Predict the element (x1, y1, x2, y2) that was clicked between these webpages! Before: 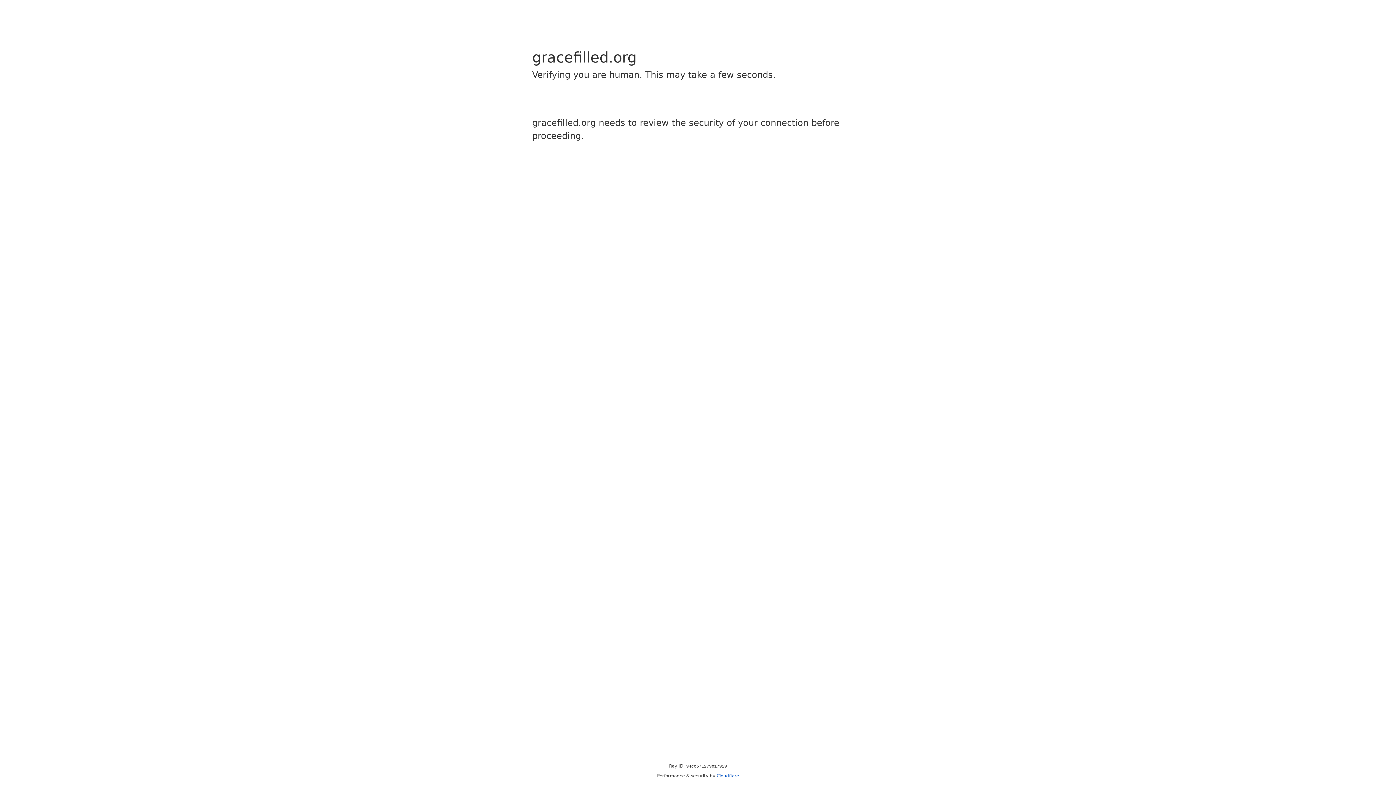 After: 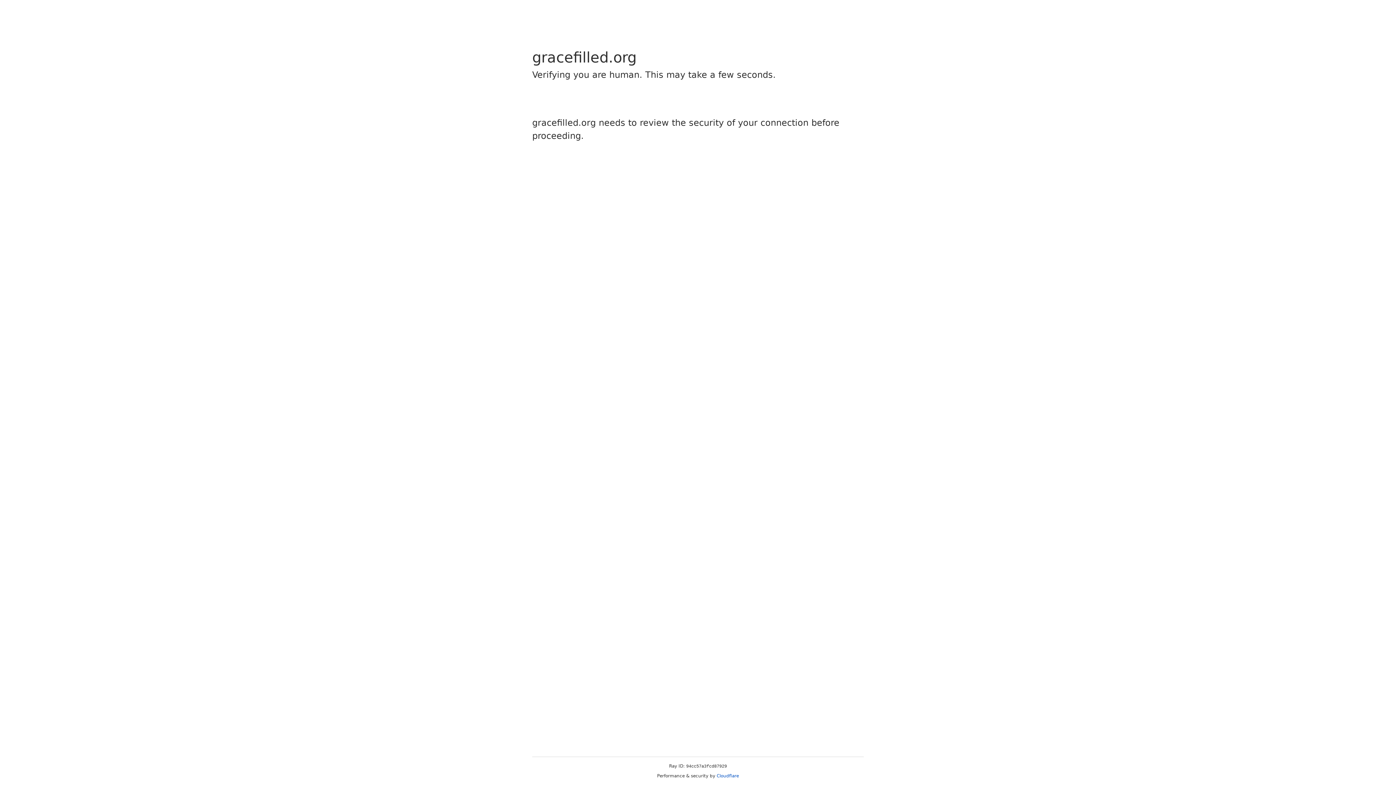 Action: bbox: (716, 773, 739, 778) label: Cloudflare